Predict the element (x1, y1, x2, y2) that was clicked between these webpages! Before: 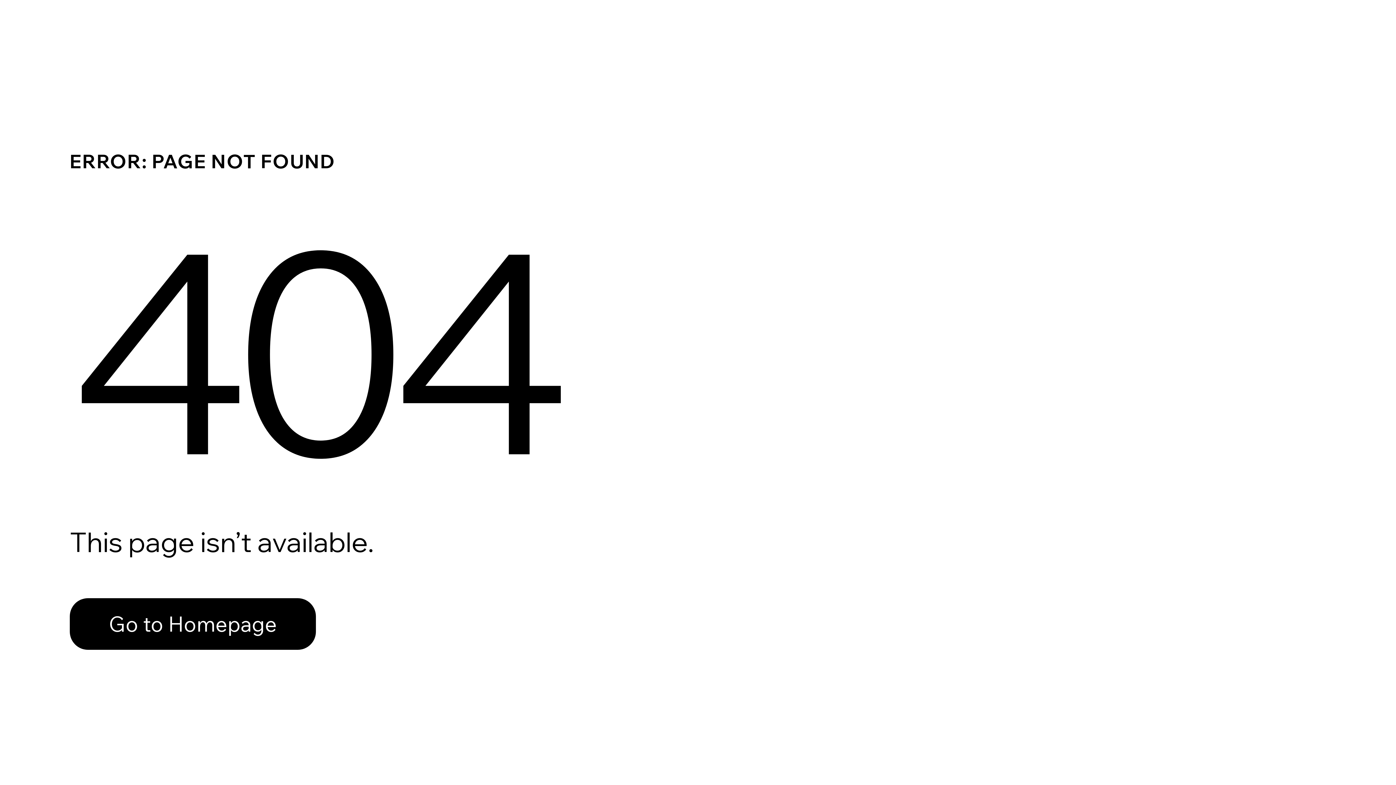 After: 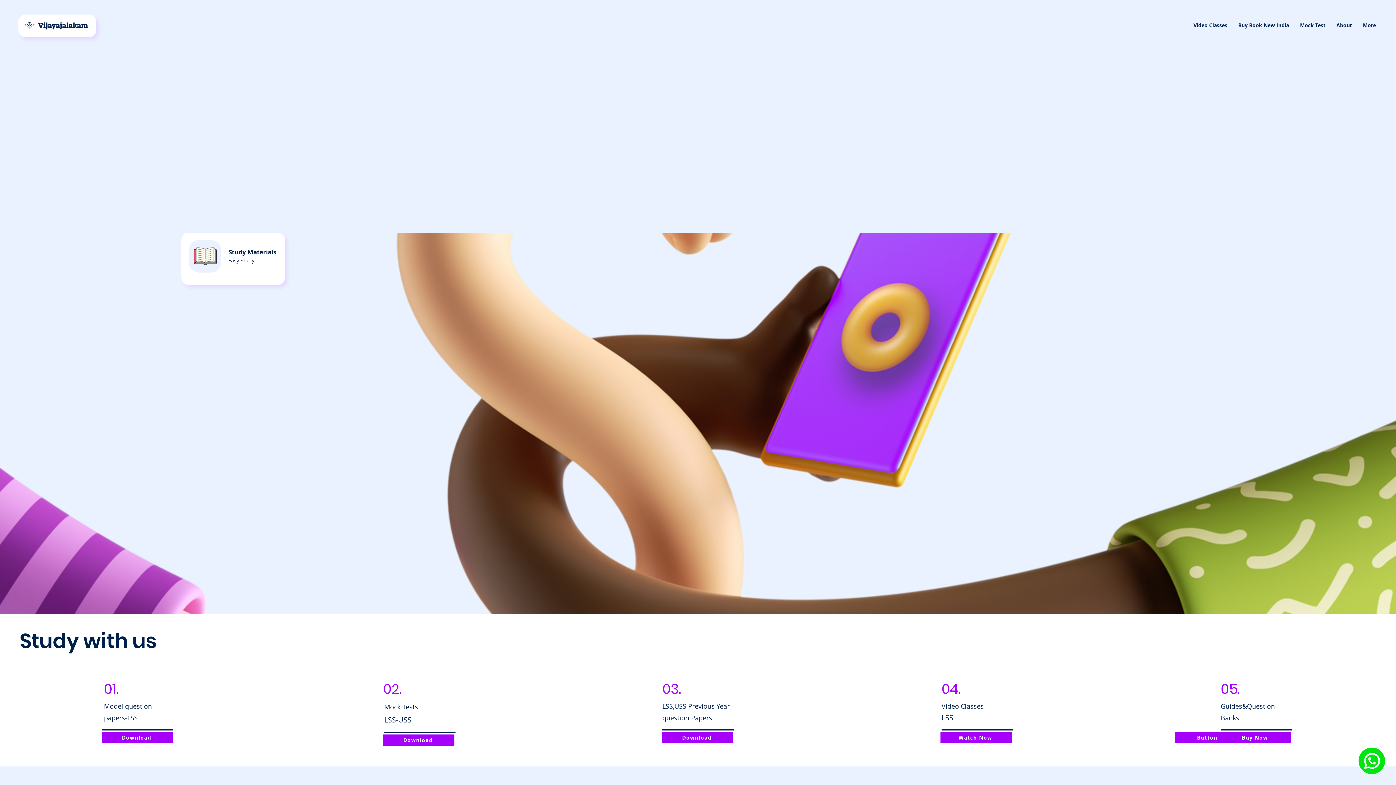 Action: bbox: (69, 598, 316, 650) label: Go to Homepage